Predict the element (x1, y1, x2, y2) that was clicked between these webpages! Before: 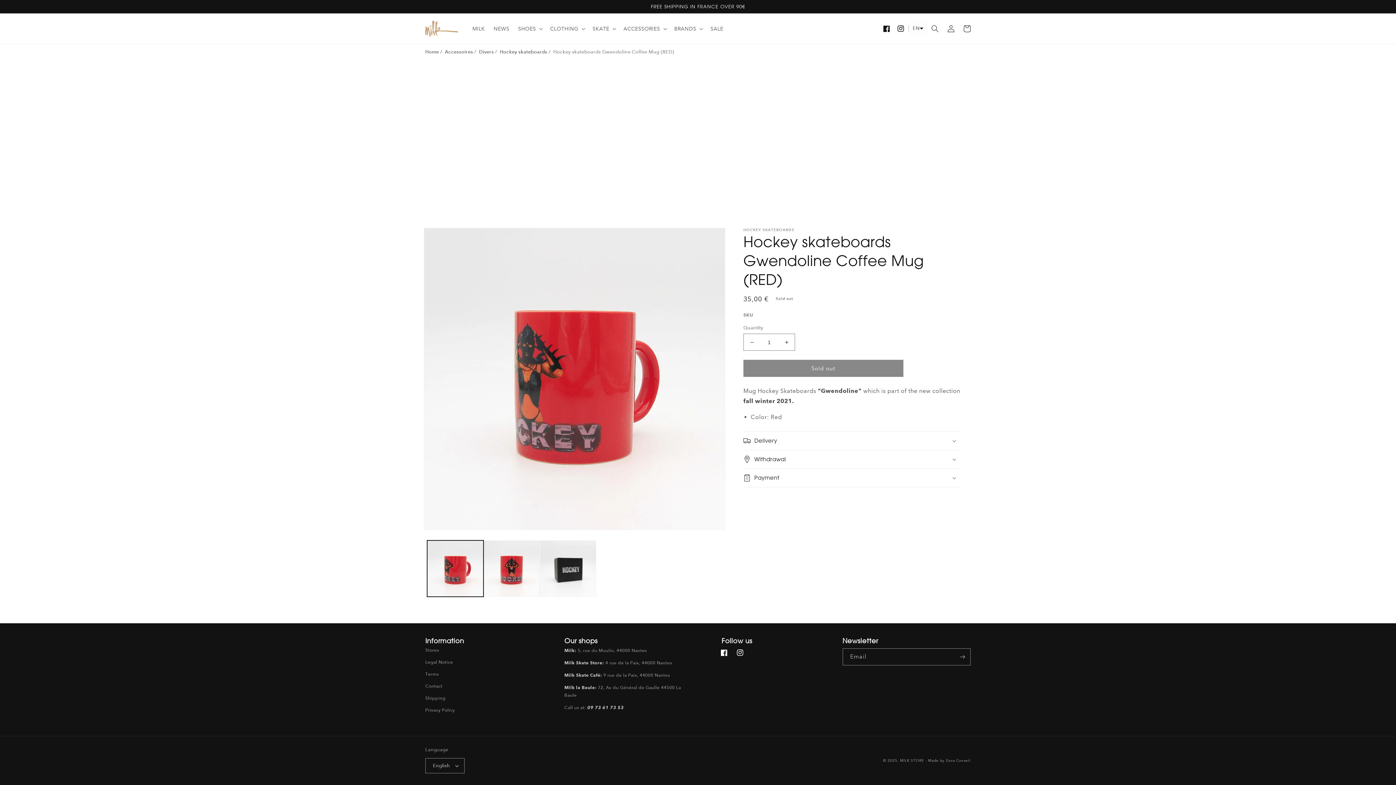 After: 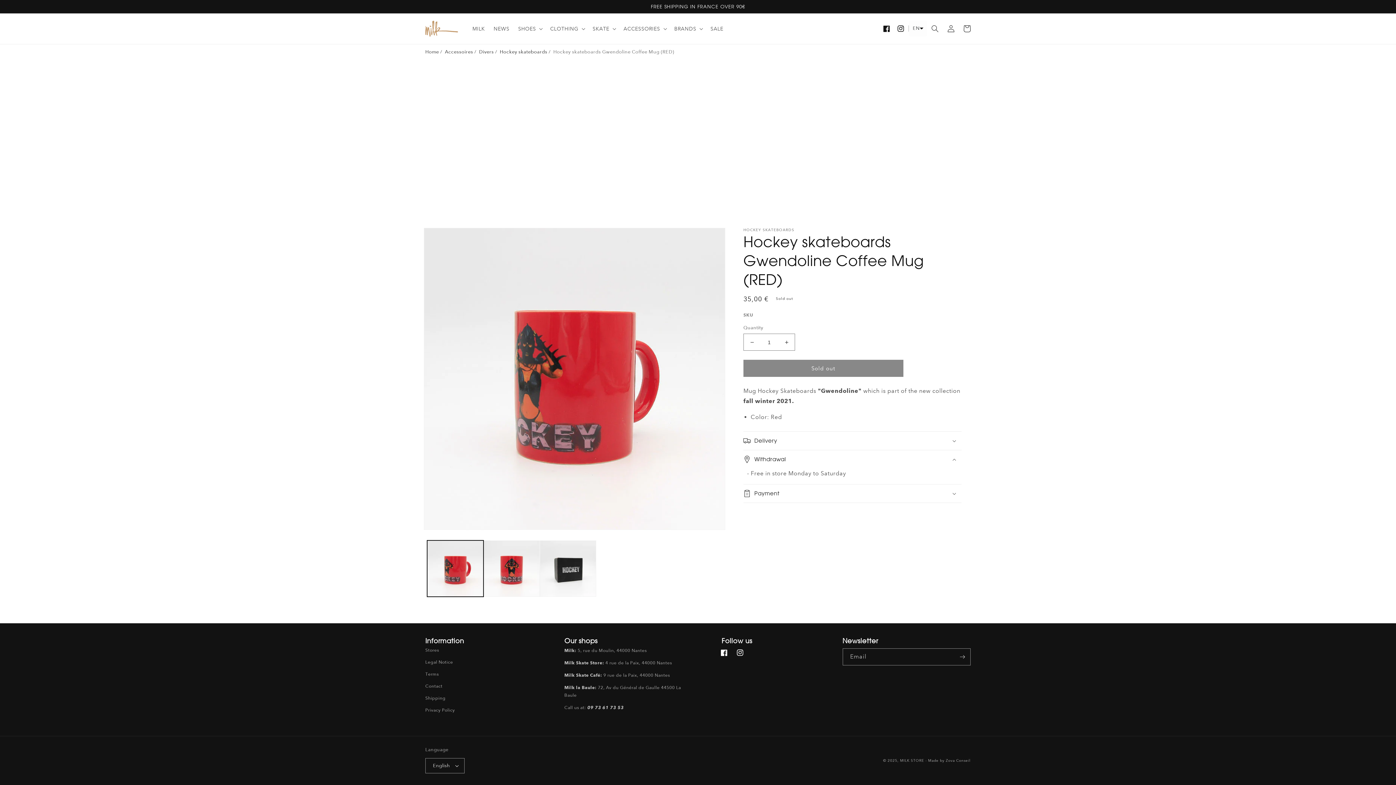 Action: bbox: (743, 450, 961, 468) label: Withdrawal